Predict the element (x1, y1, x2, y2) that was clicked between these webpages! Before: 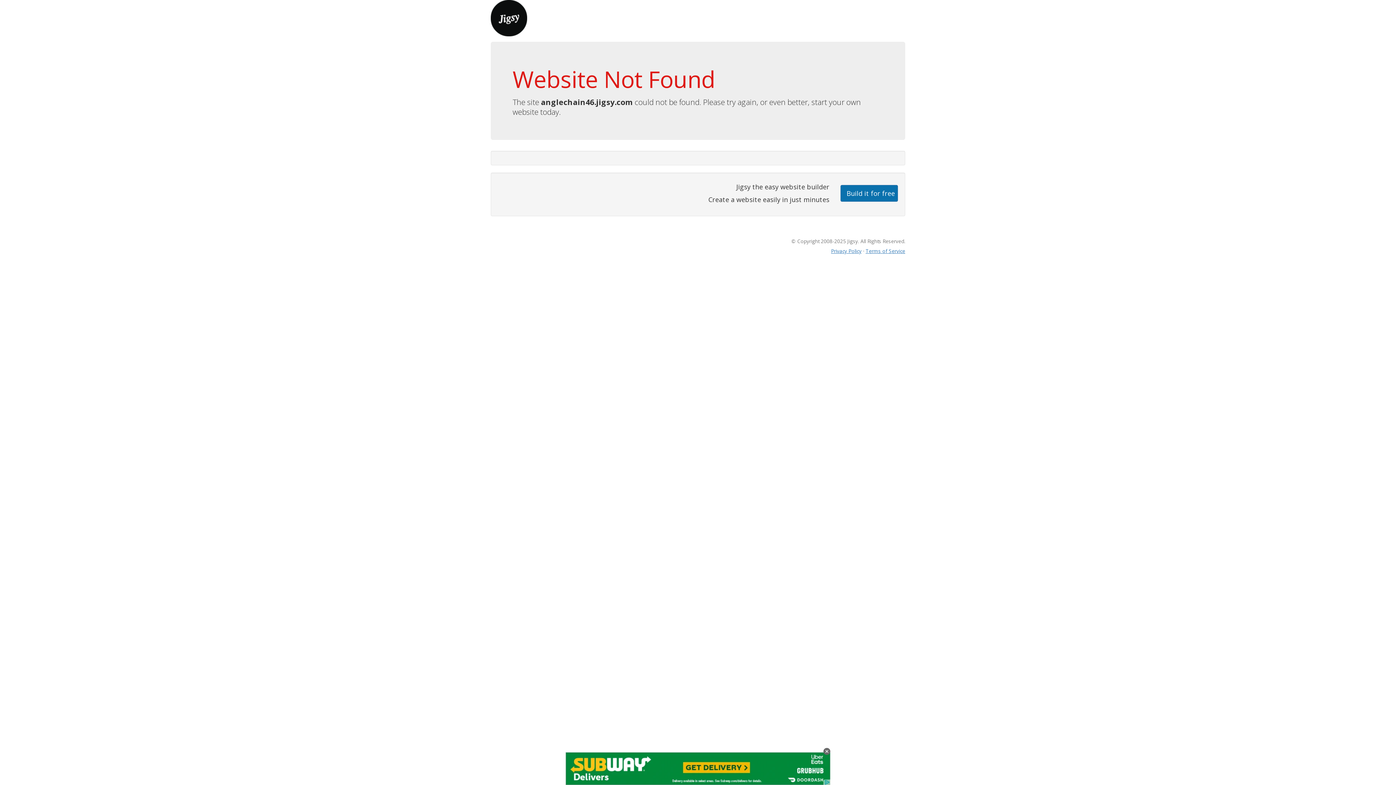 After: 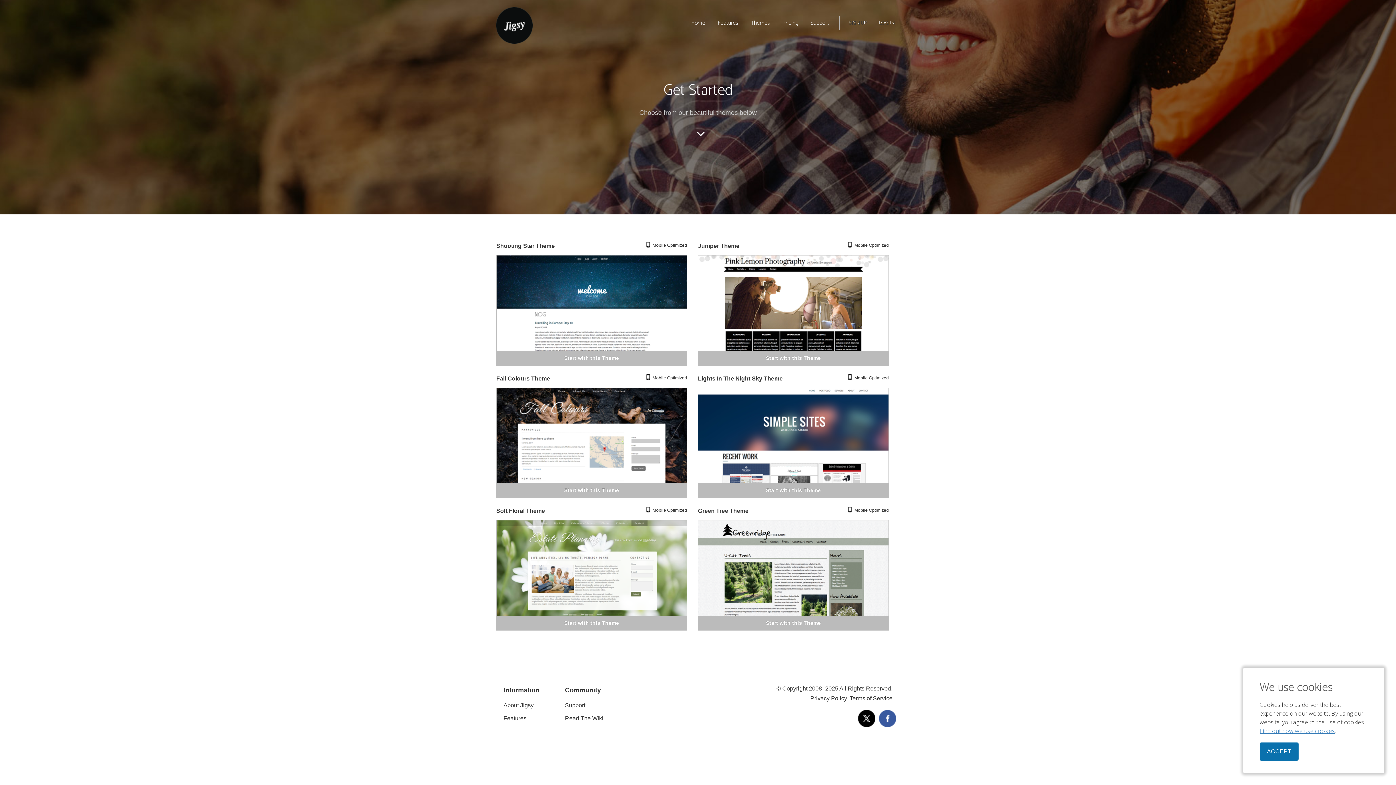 Action: bbox: (840, 184, 898, 201) label: Build it for free